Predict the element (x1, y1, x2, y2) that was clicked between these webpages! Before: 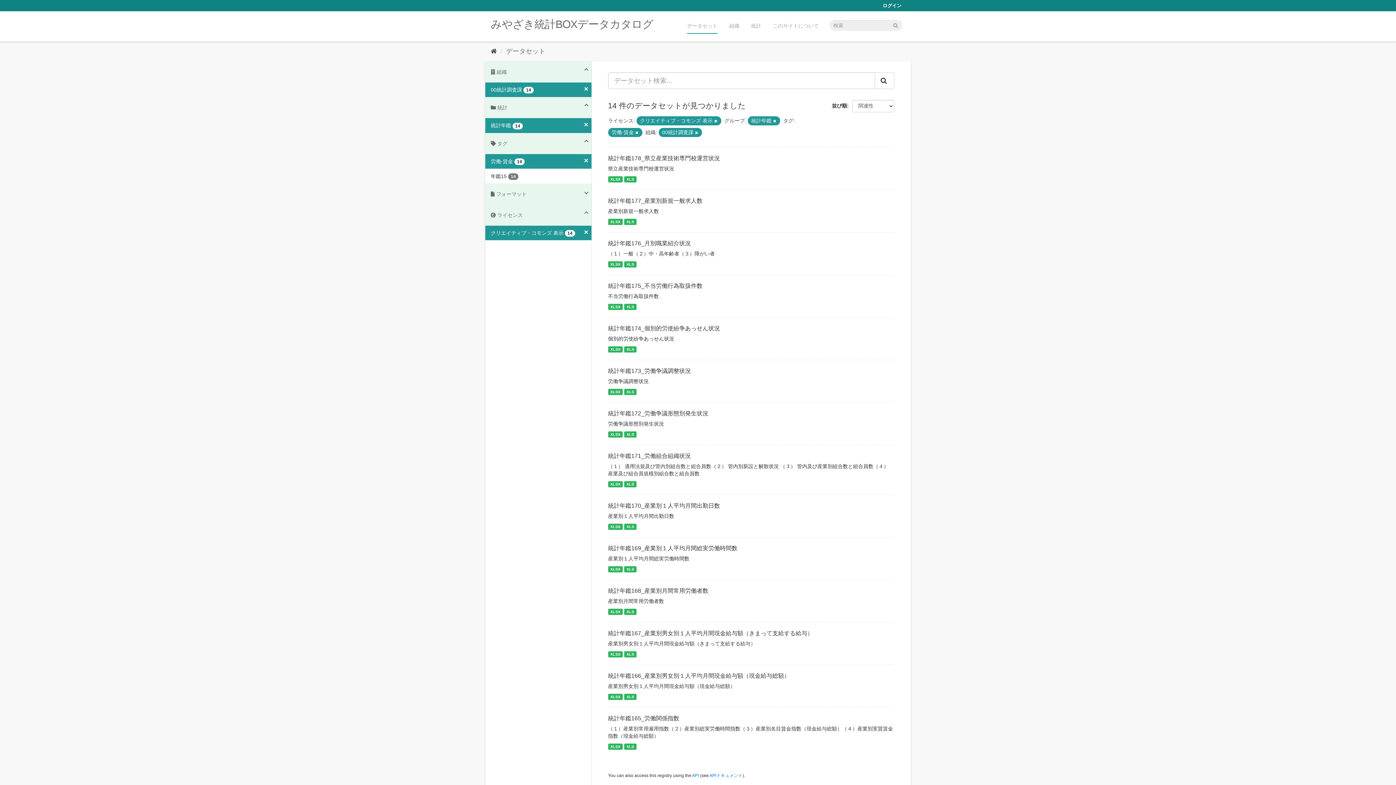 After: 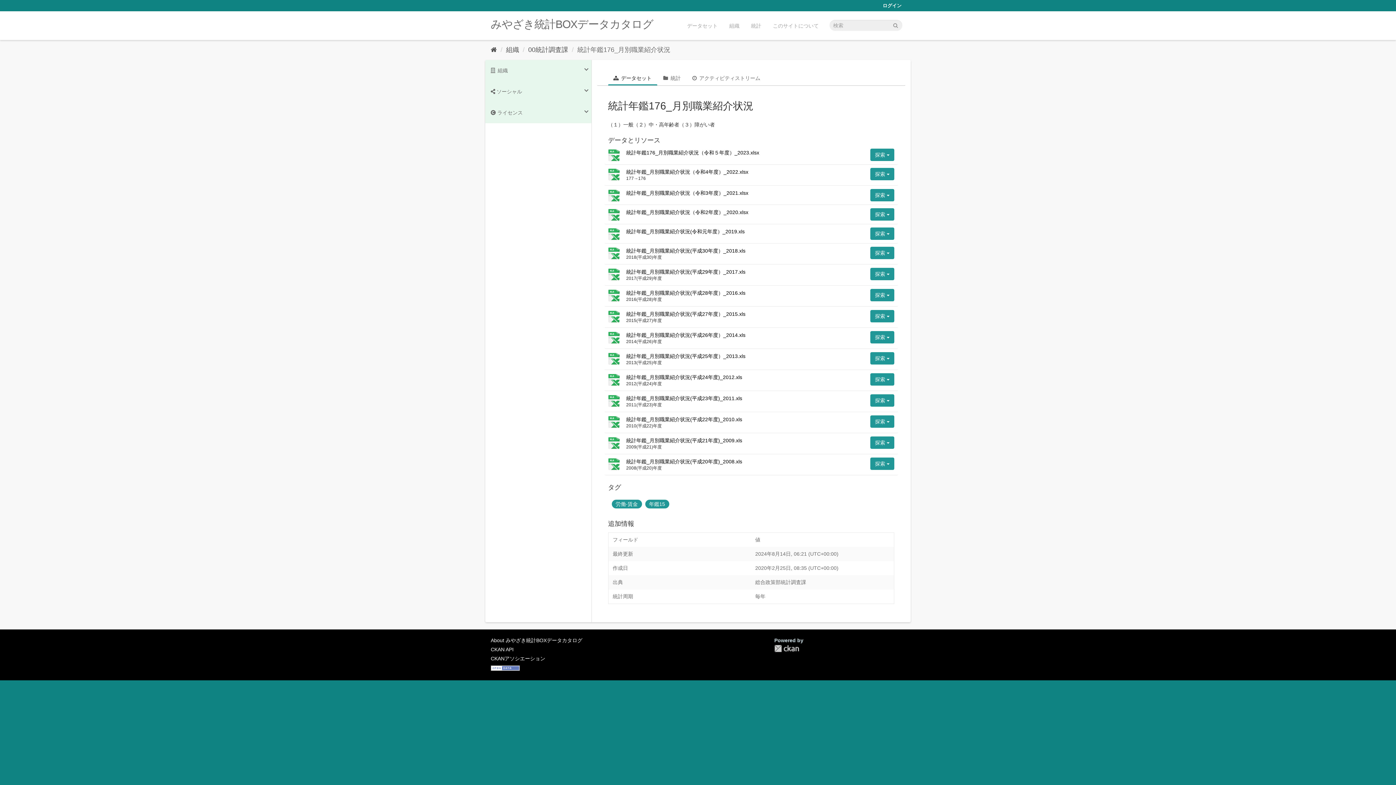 Action: bbox: (608, 240, 691, 246) label: 統計年鑑176_月別職業紹介状況